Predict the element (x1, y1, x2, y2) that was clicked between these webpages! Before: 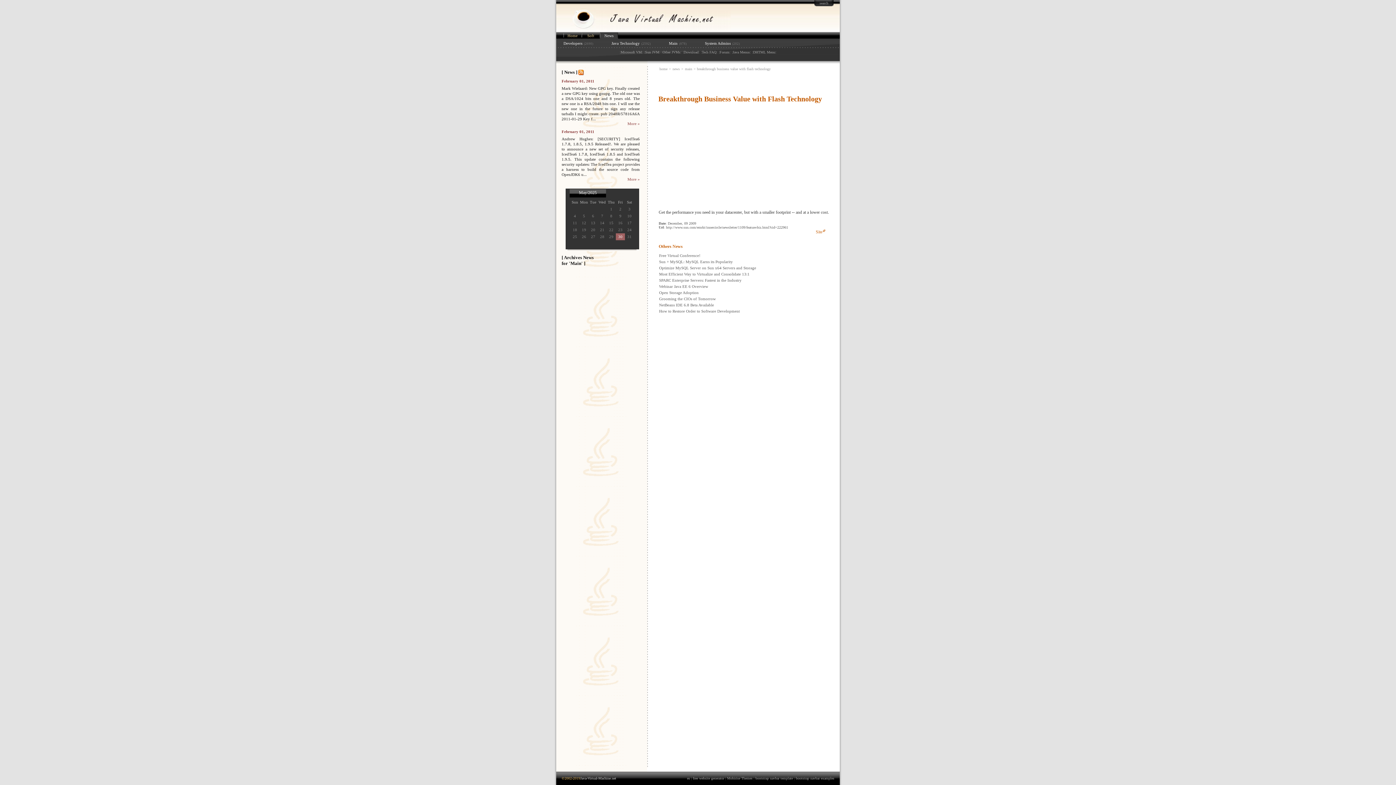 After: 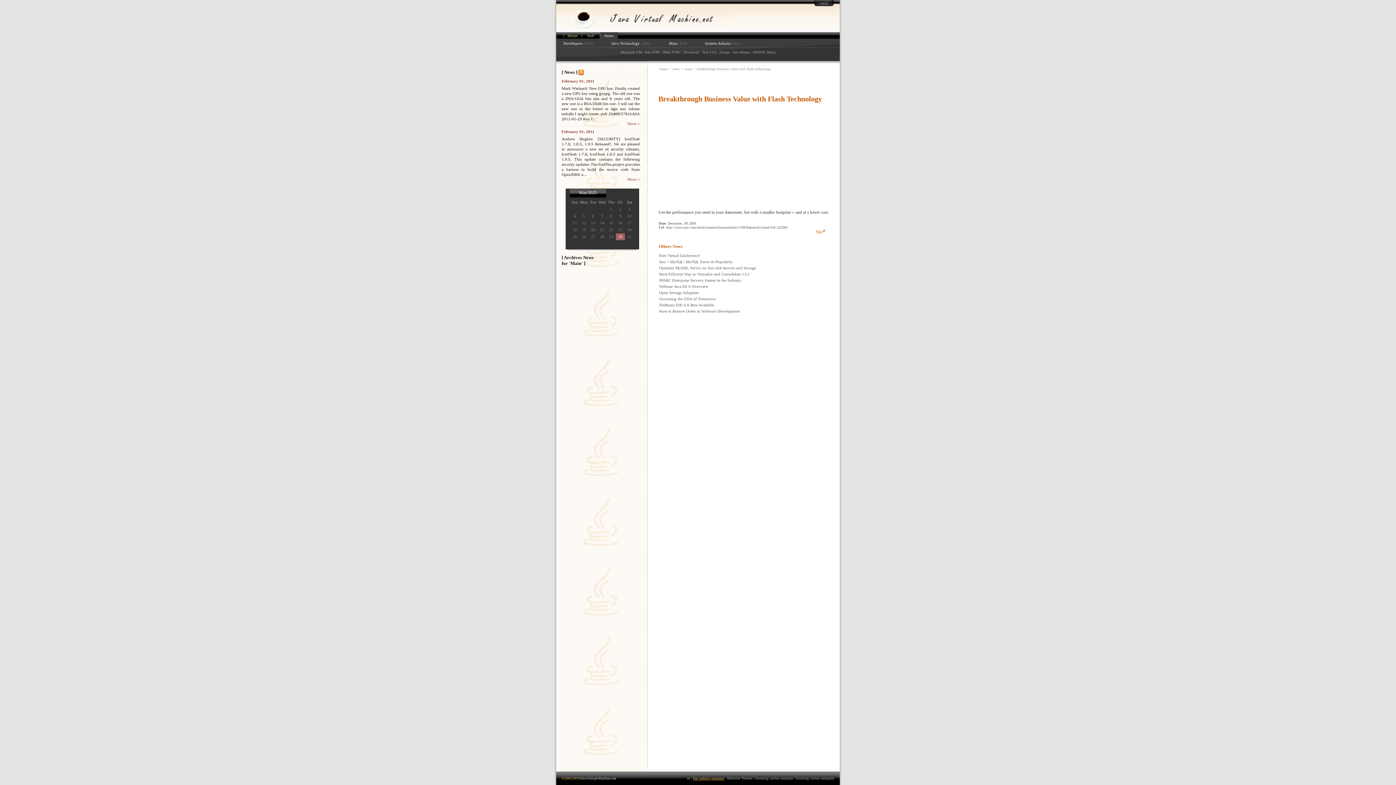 Action: bbox: (693, 776, 724, 780) label: free website generator